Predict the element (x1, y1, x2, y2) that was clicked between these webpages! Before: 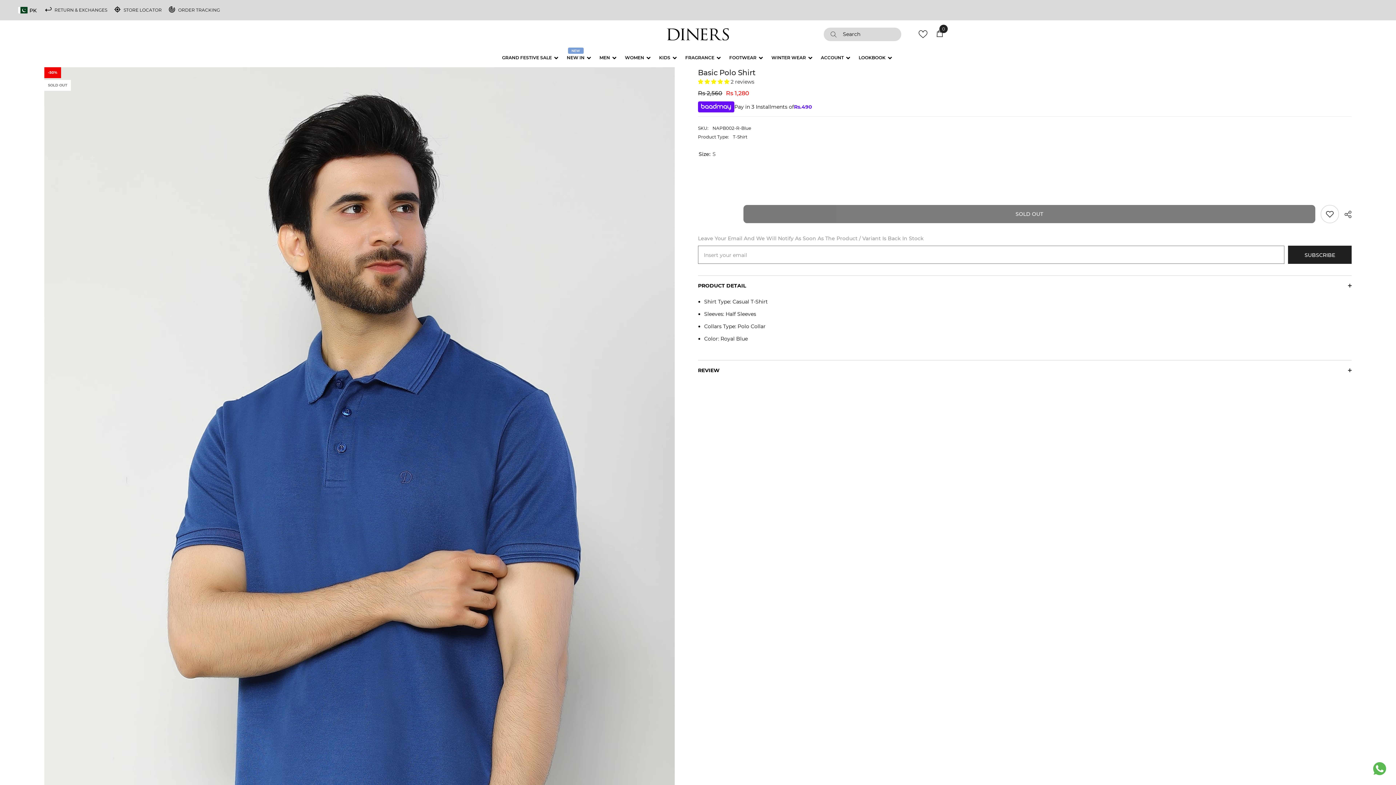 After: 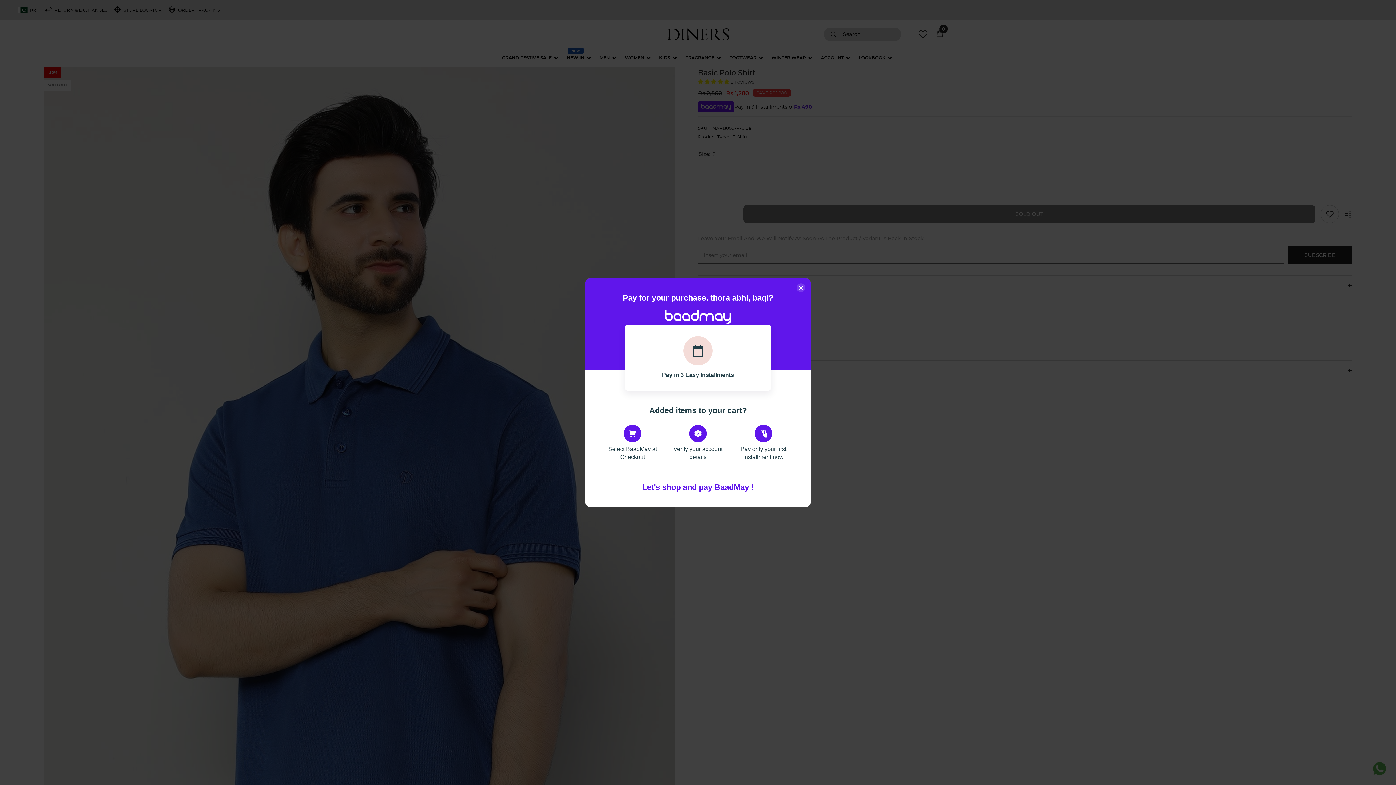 Action: bbox: (698, 101, 734, 112)